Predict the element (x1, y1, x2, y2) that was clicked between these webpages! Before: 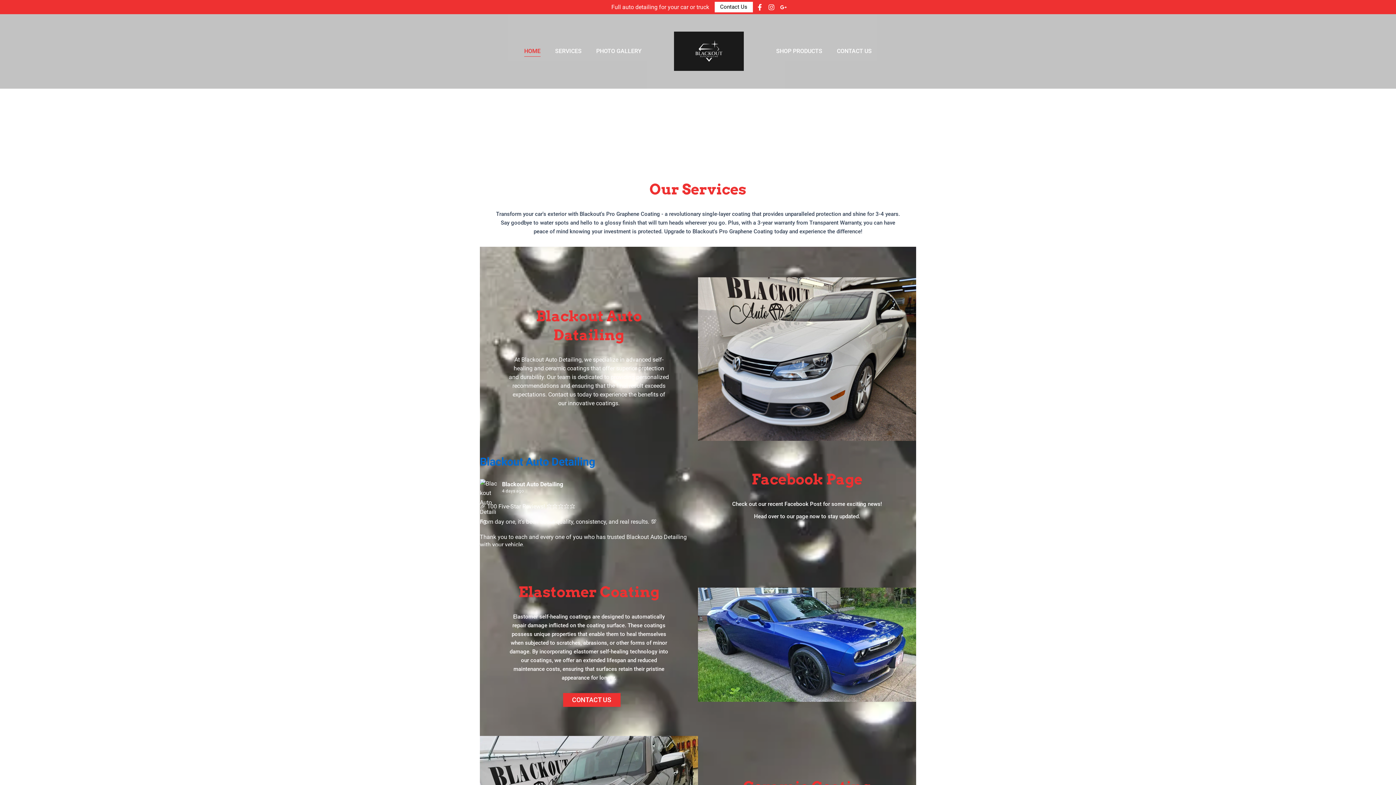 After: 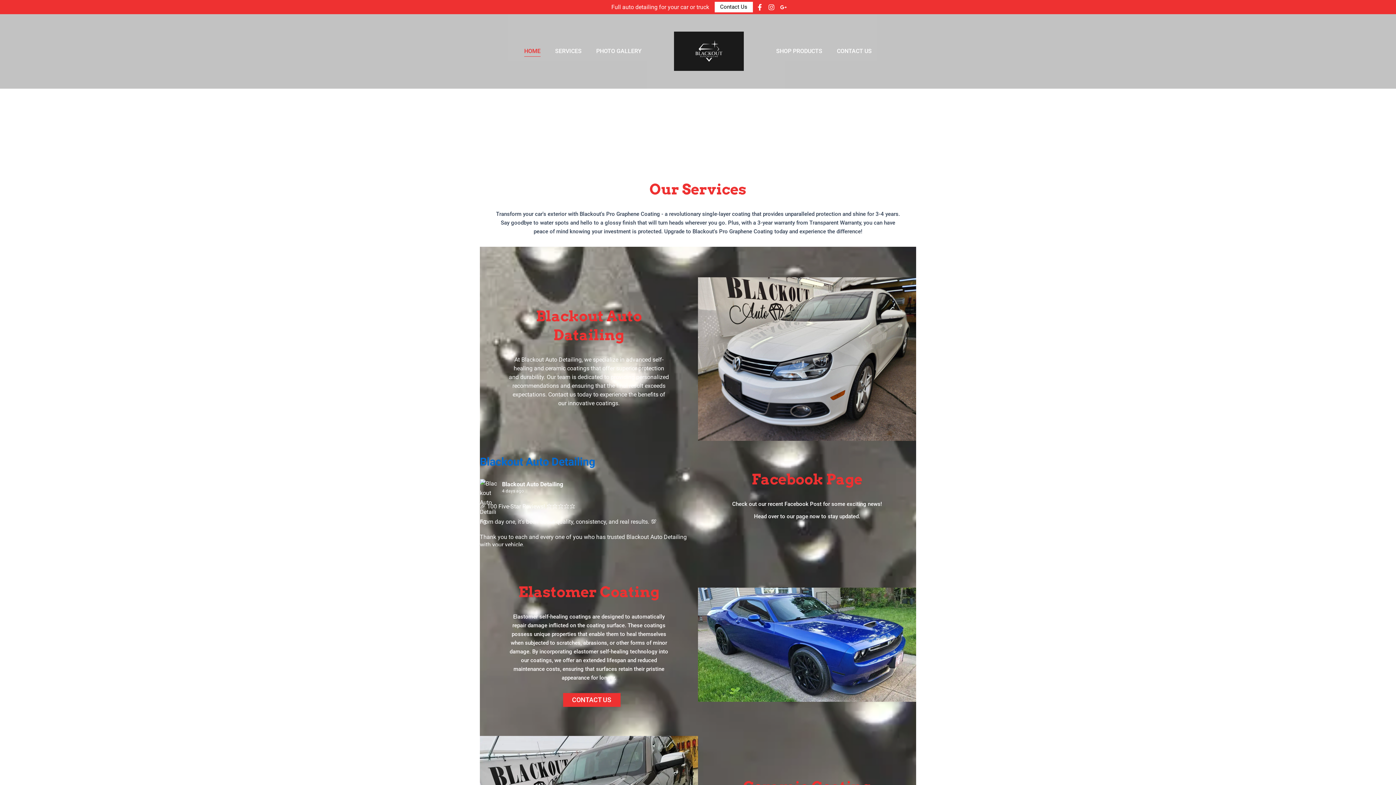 Action: bbox: (524, 45, 540, 56) label: HOME